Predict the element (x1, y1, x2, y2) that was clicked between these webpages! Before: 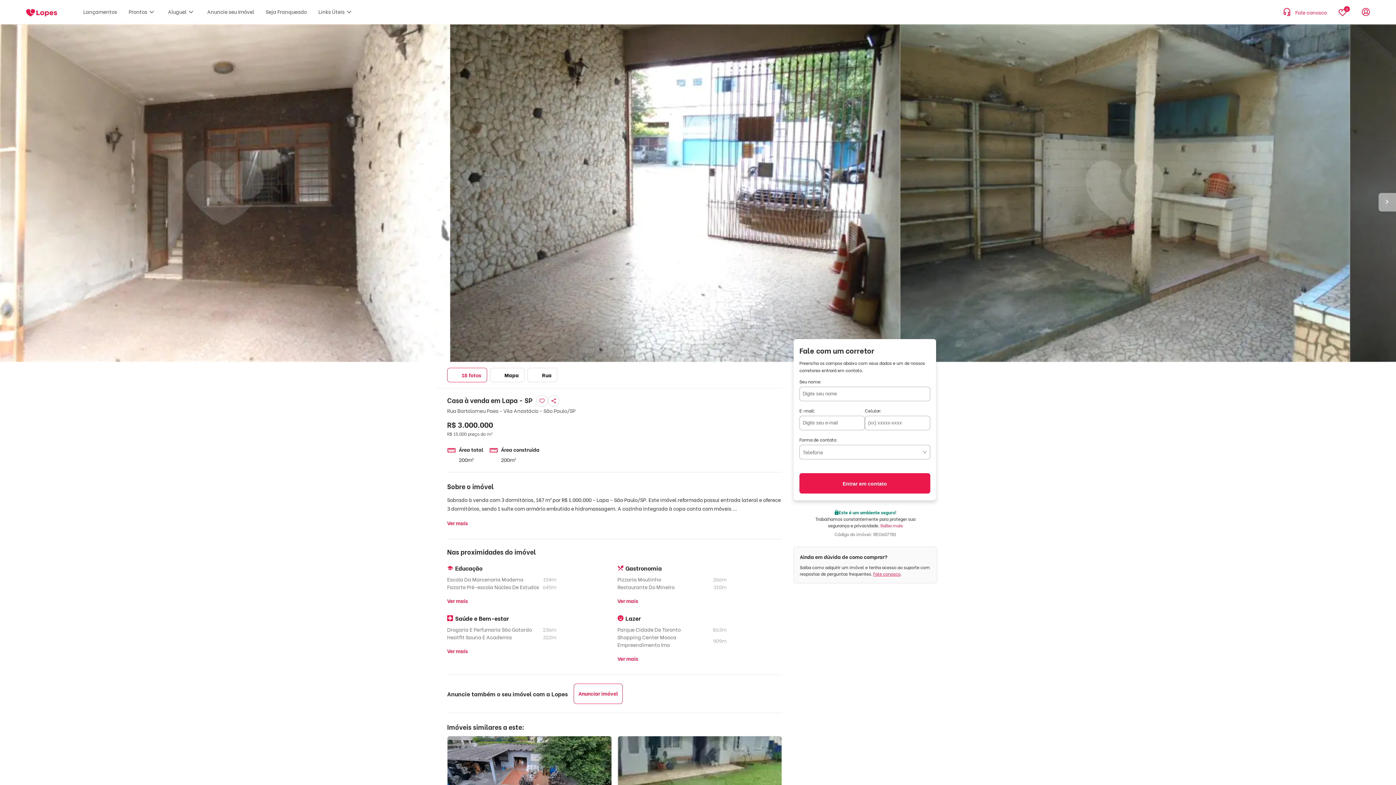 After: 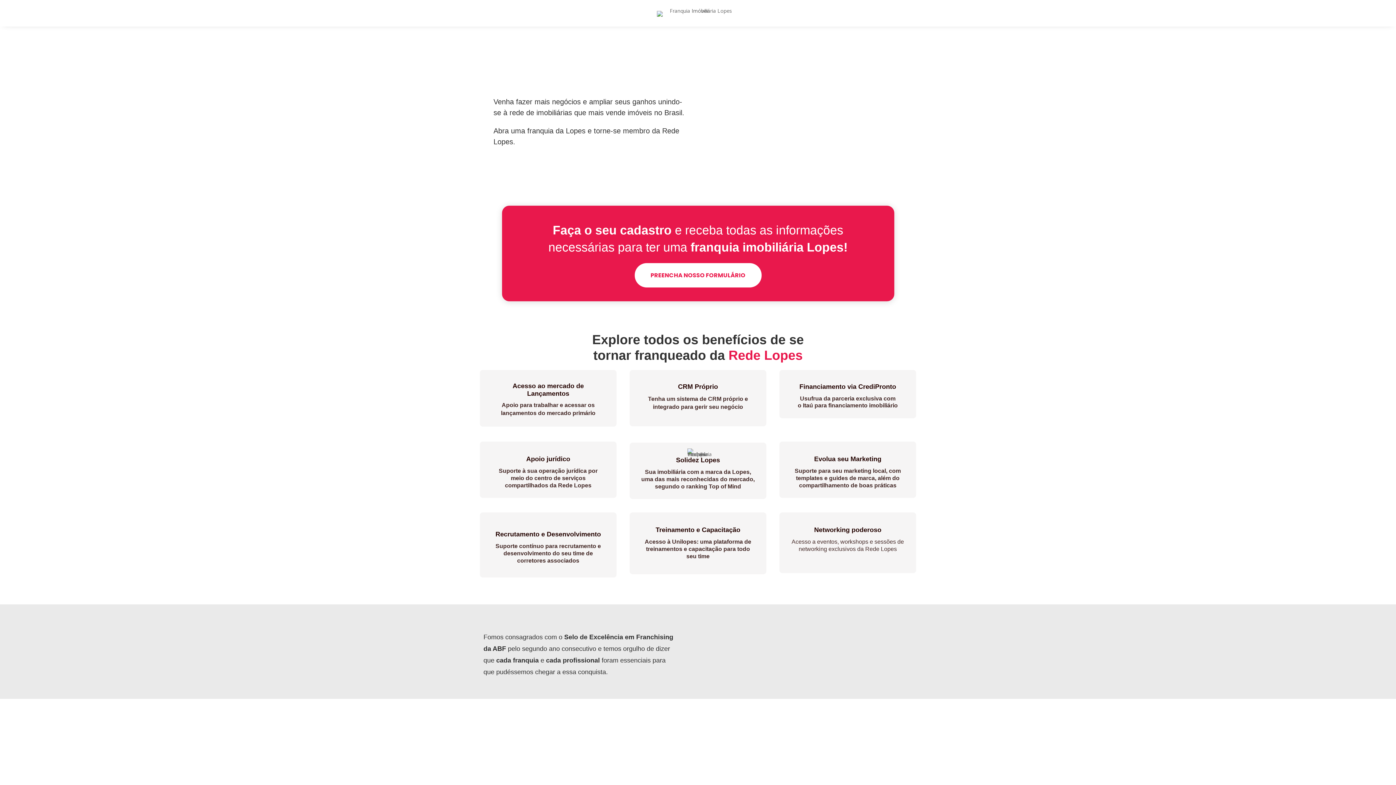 Action: bbox: (265, 7, 306, 15) label: Seja Franqueado